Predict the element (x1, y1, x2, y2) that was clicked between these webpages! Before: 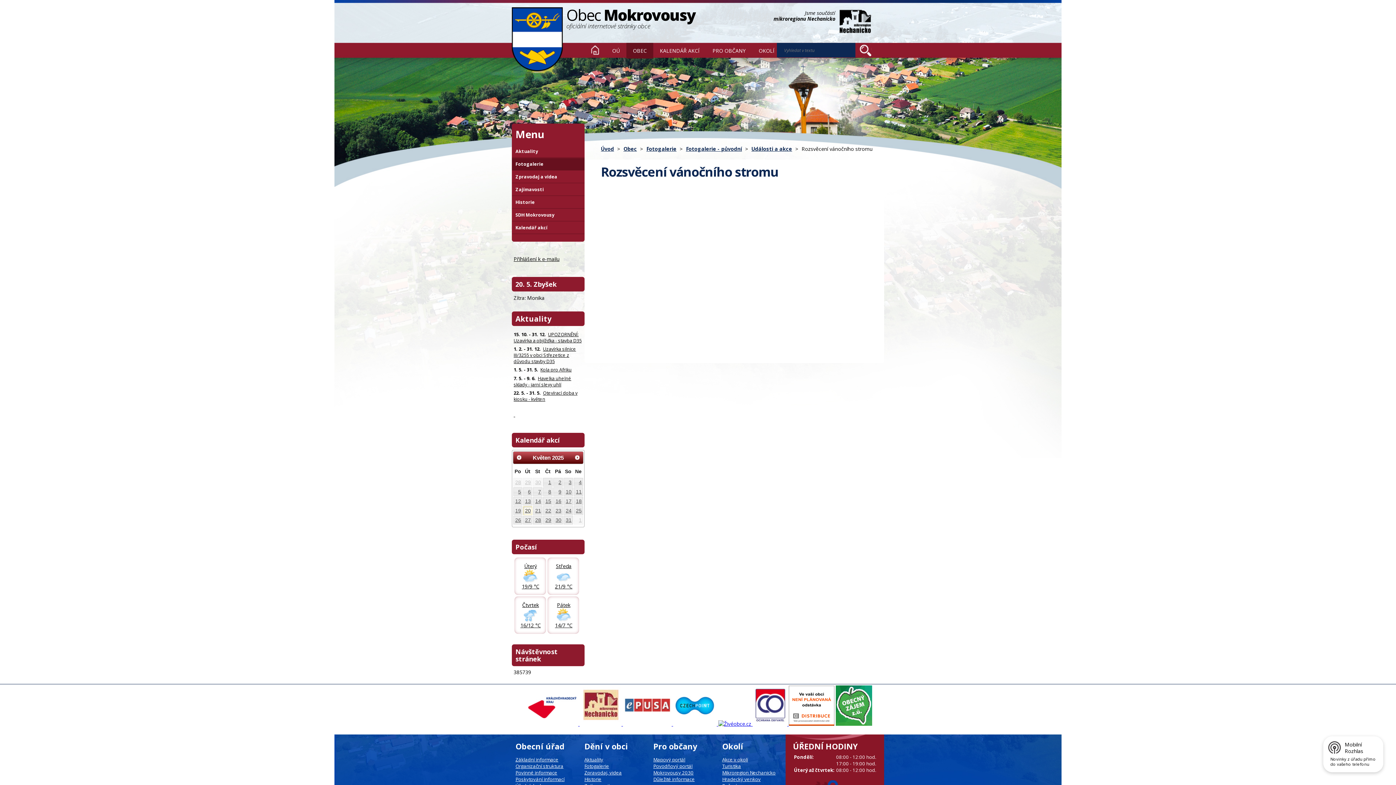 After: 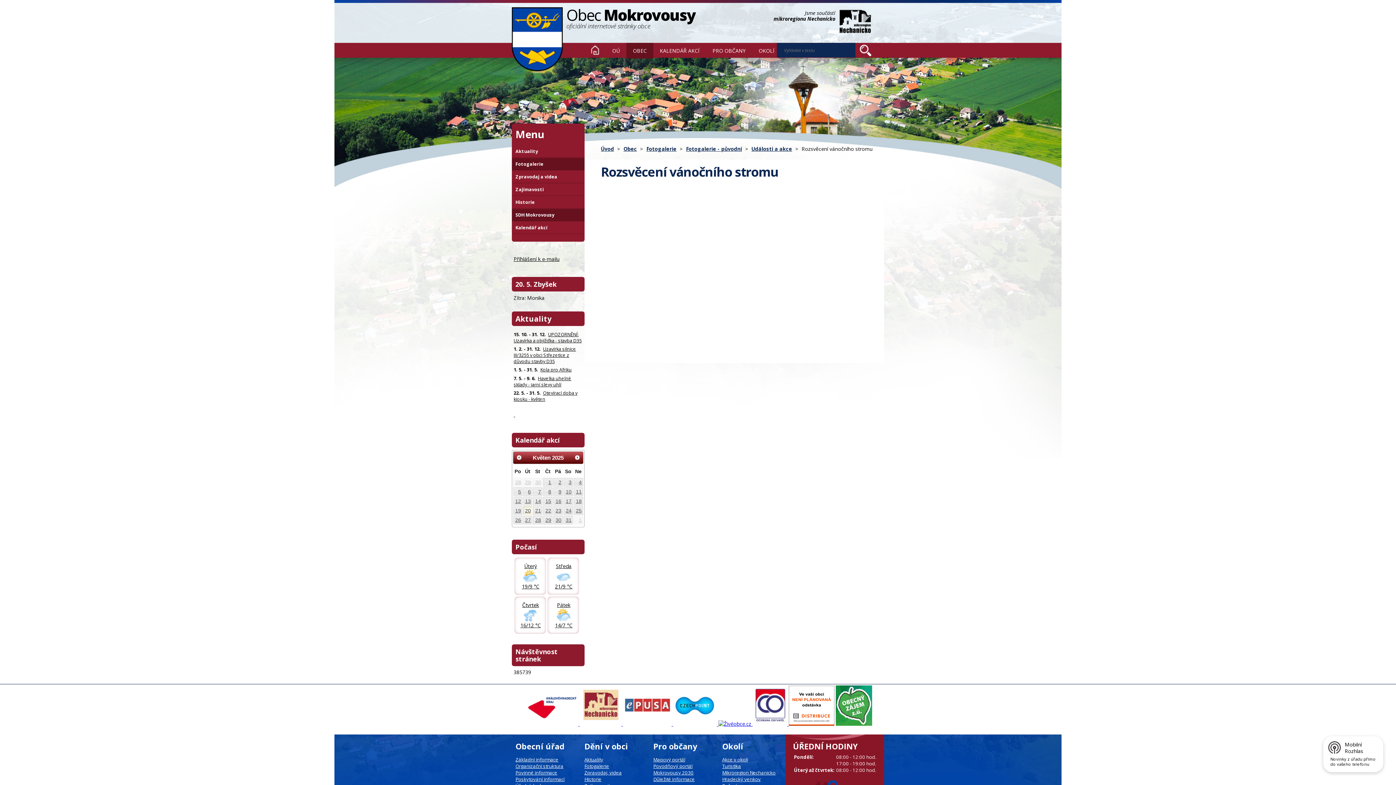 Action: label: SDH Mokrovousy bbox: (512, 209, 584, 221)